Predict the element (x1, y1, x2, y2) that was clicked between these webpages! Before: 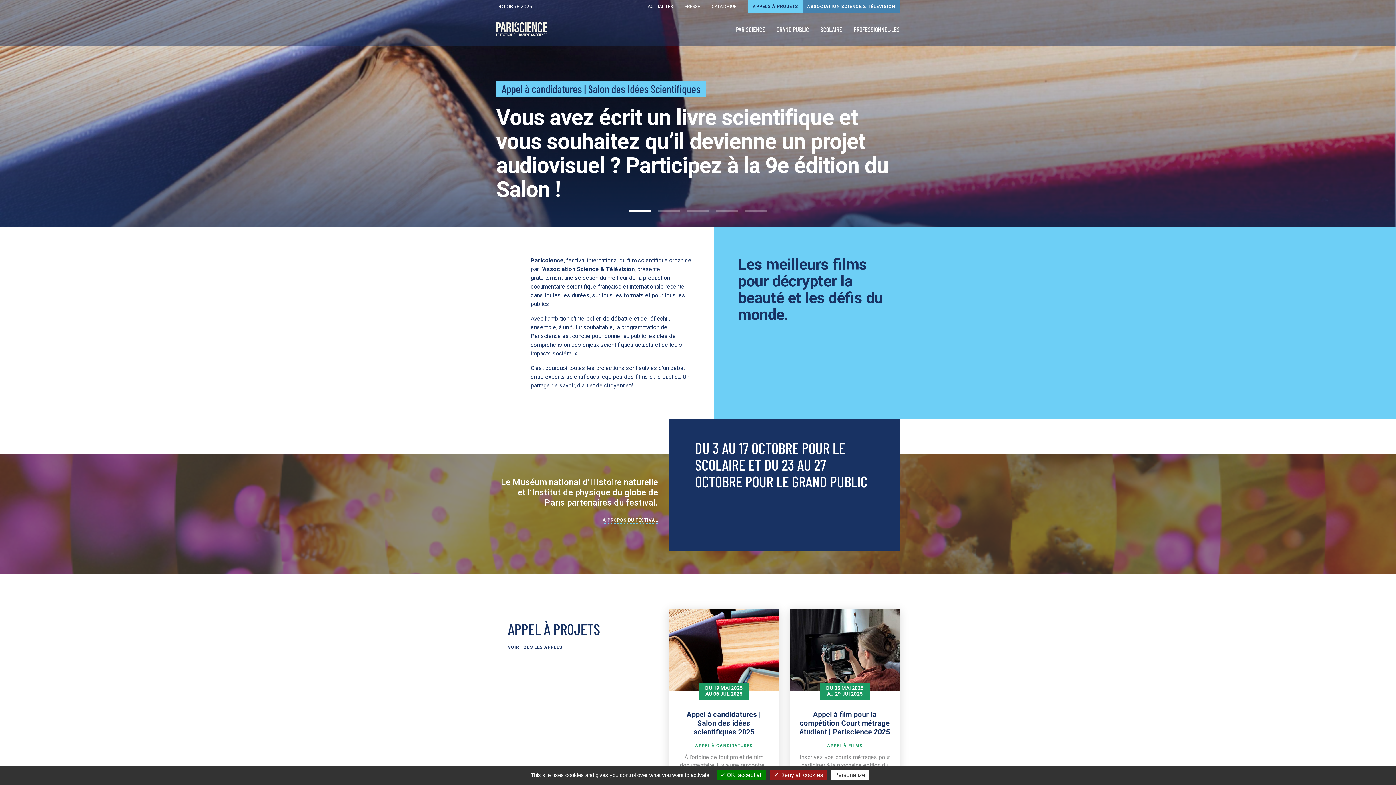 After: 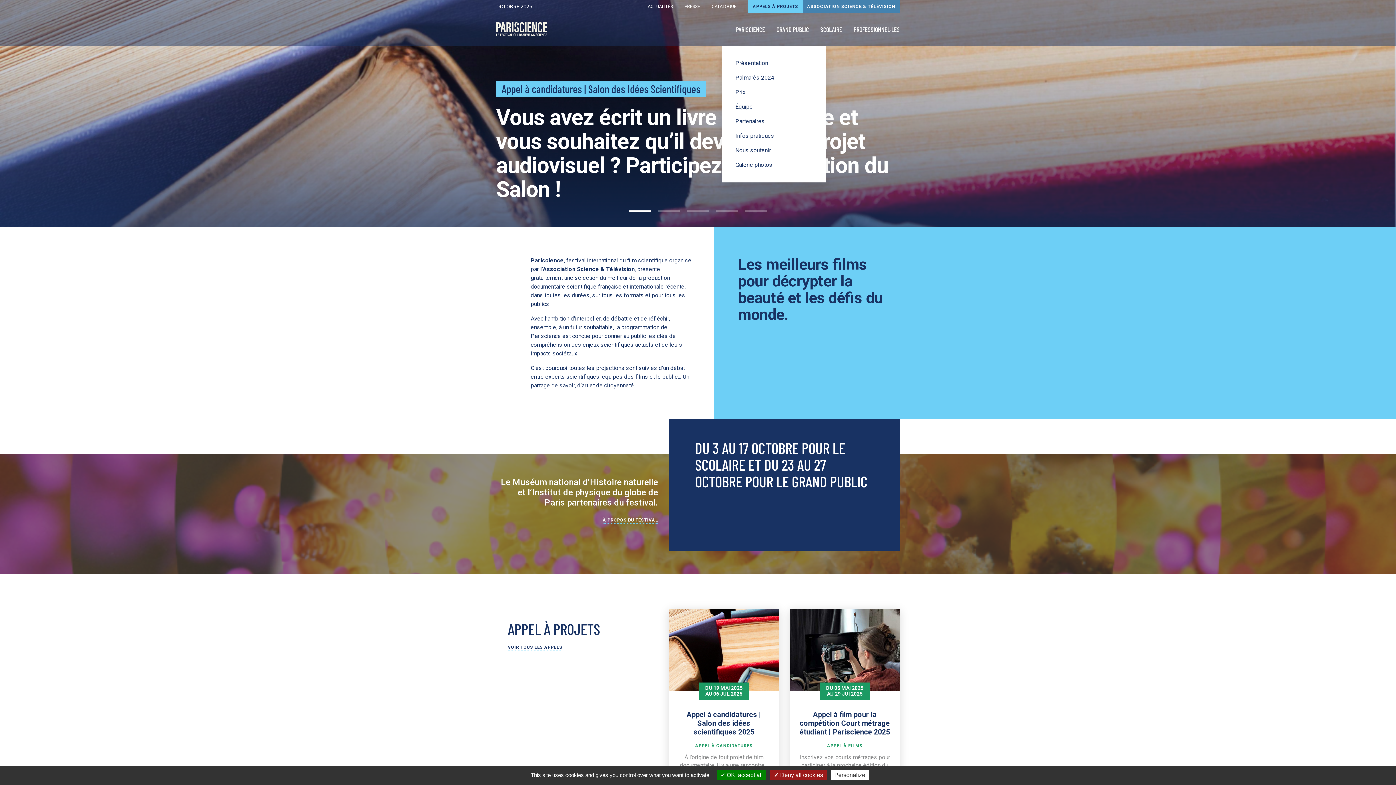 Action: bbox: (730, 13, 771, 45) label: PARISCIENCE